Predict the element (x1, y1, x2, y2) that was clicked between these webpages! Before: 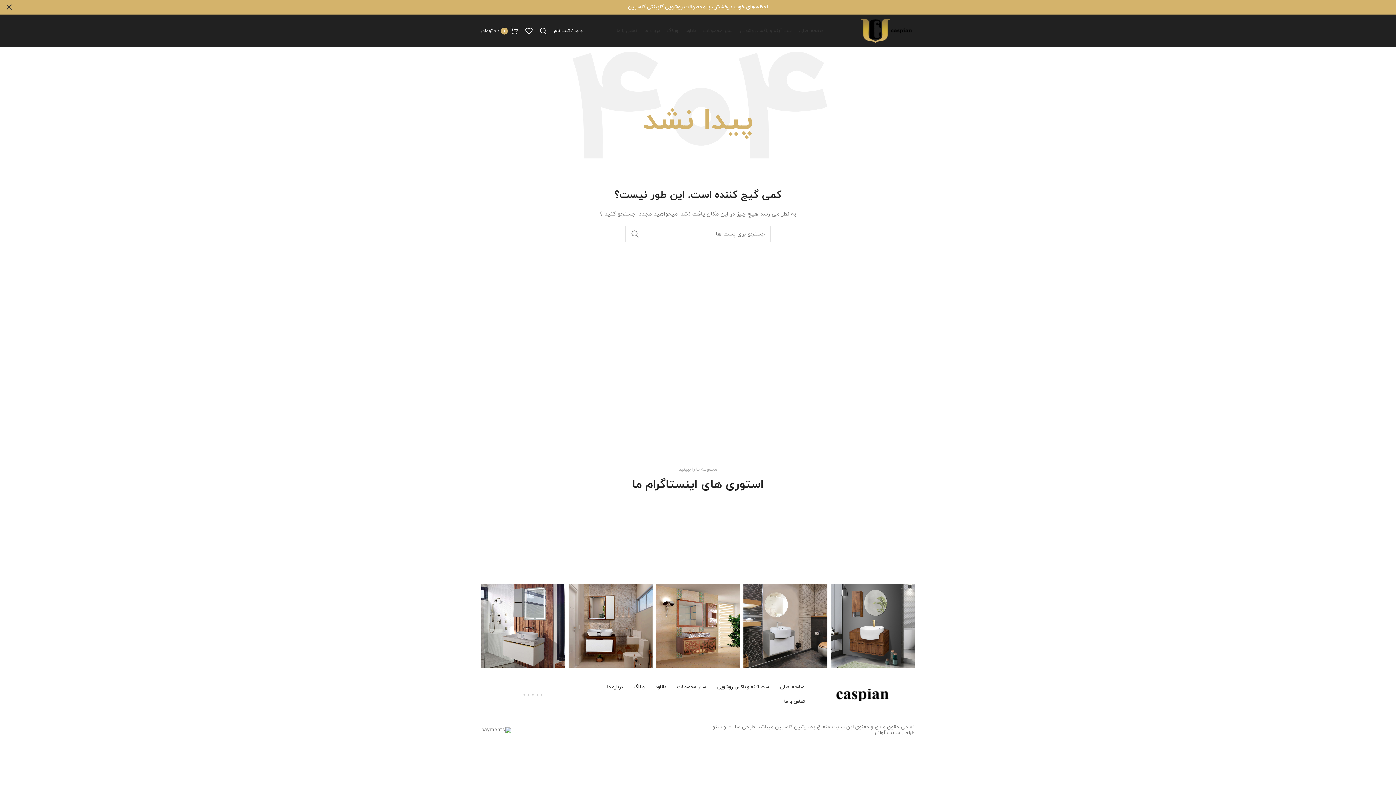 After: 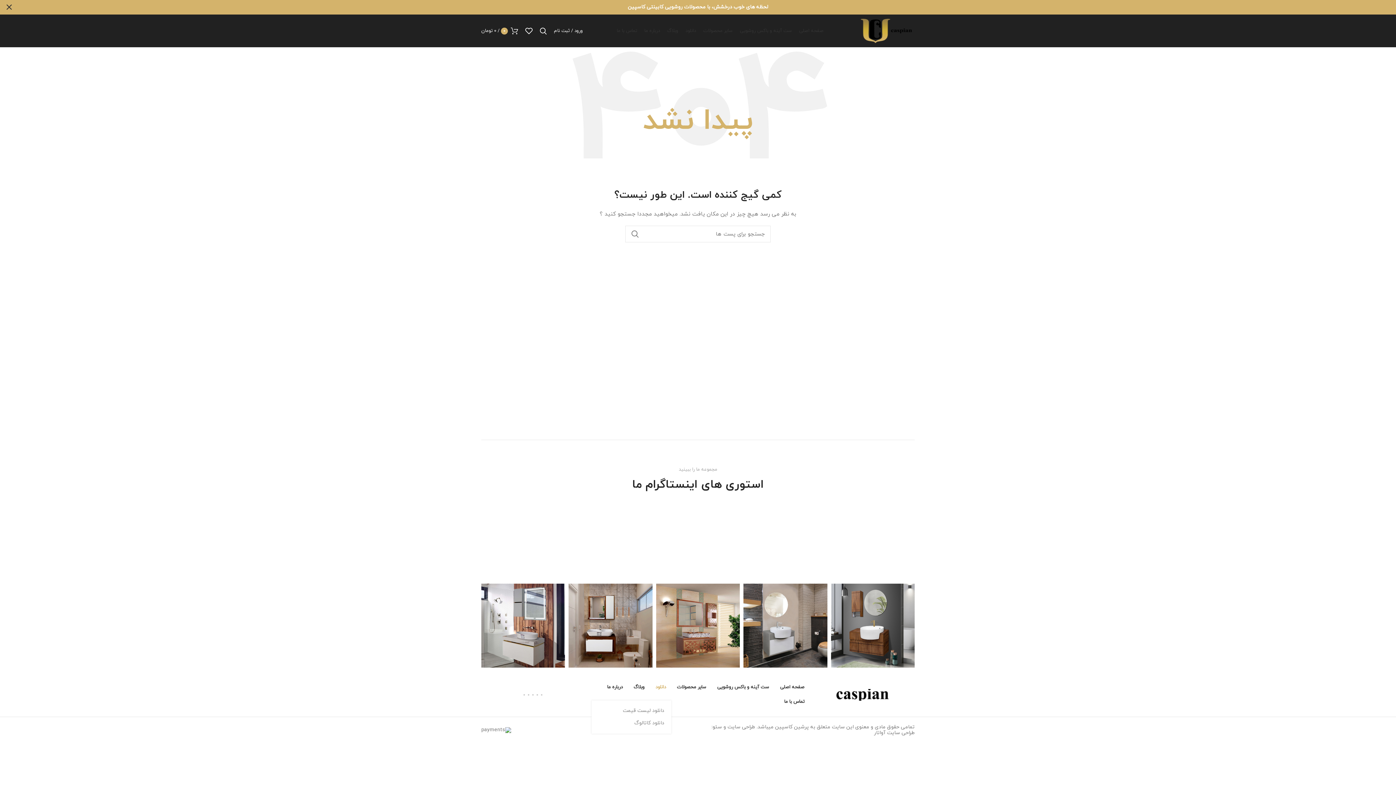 Action: label: دانلود bbox: (650, 680, 671, 695)